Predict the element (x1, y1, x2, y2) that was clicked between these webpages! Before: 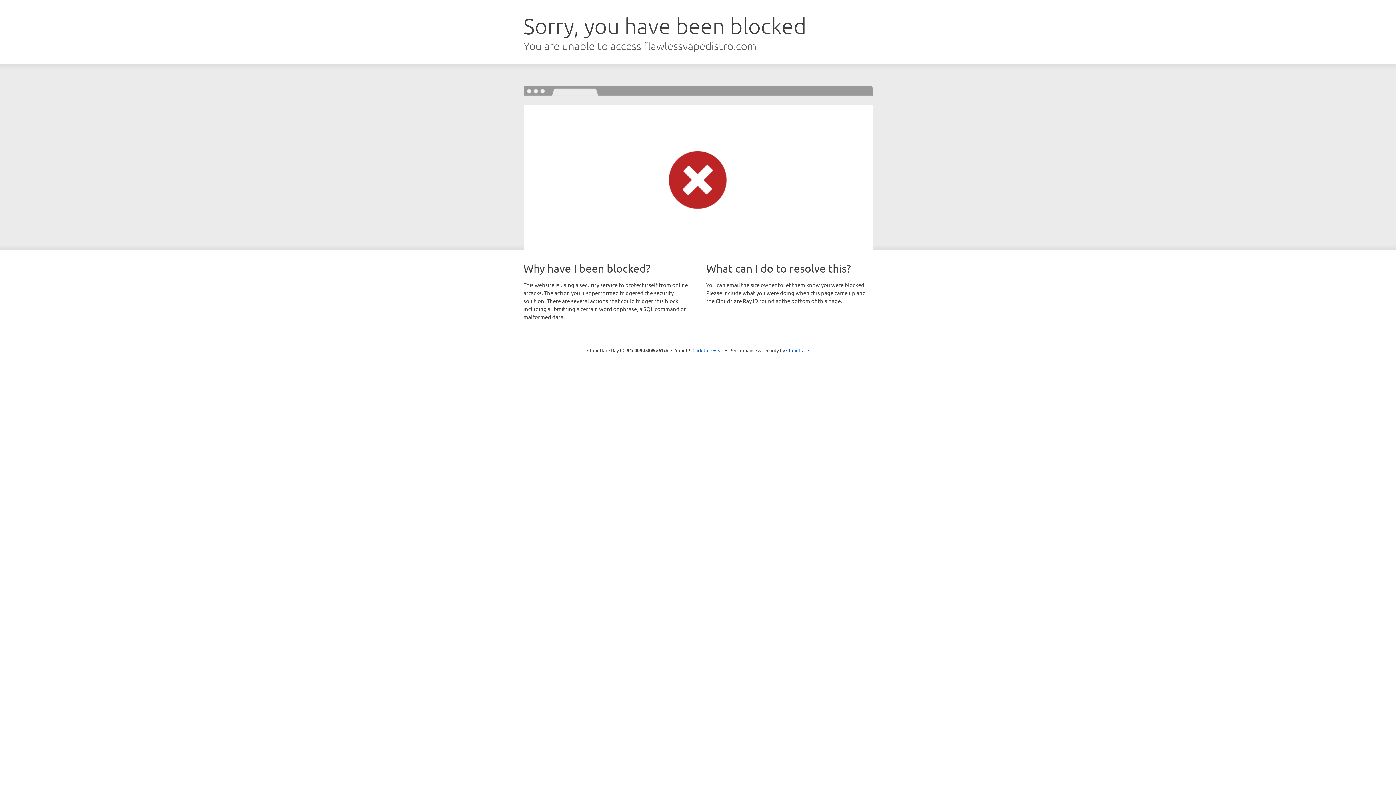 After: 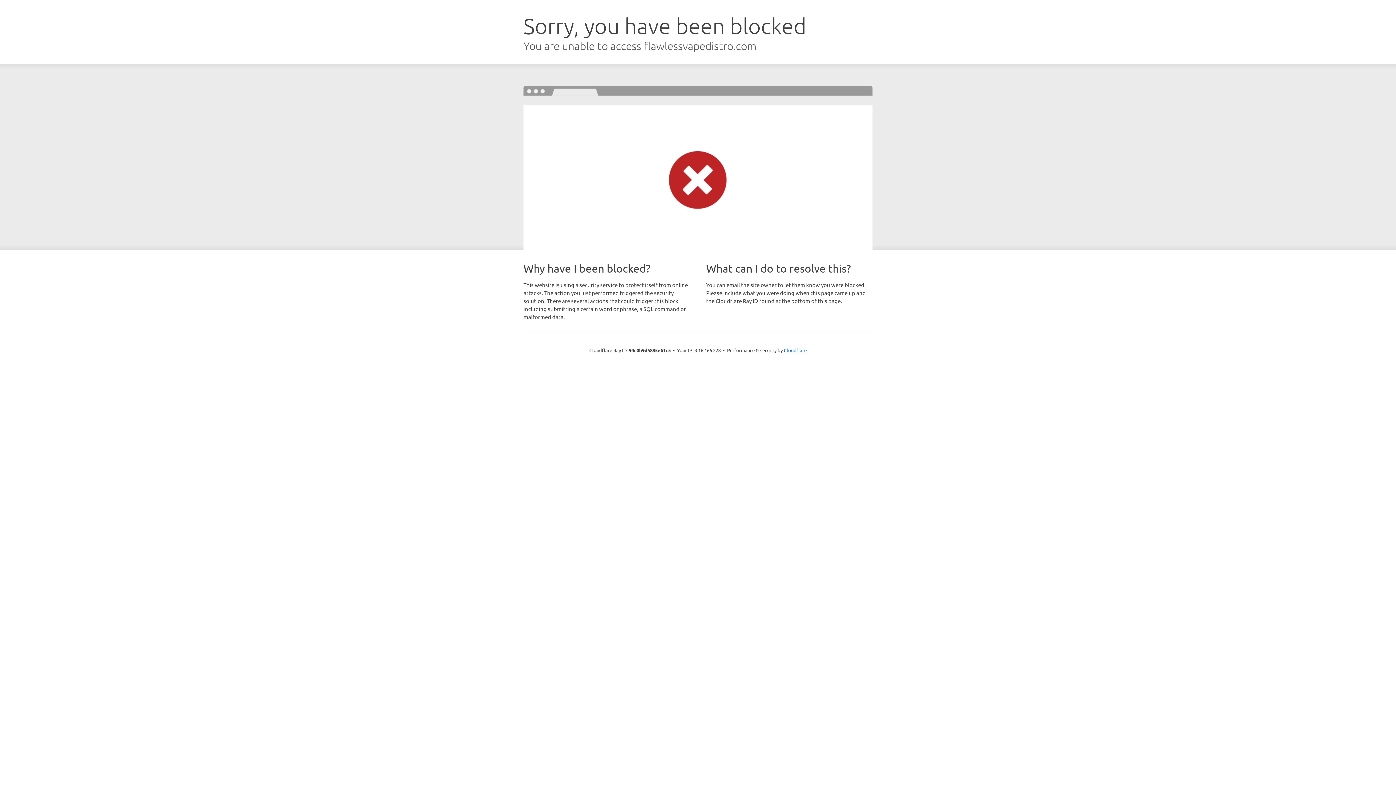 Action: label: Click to reveal bbox: (692, 346, 723, 353)